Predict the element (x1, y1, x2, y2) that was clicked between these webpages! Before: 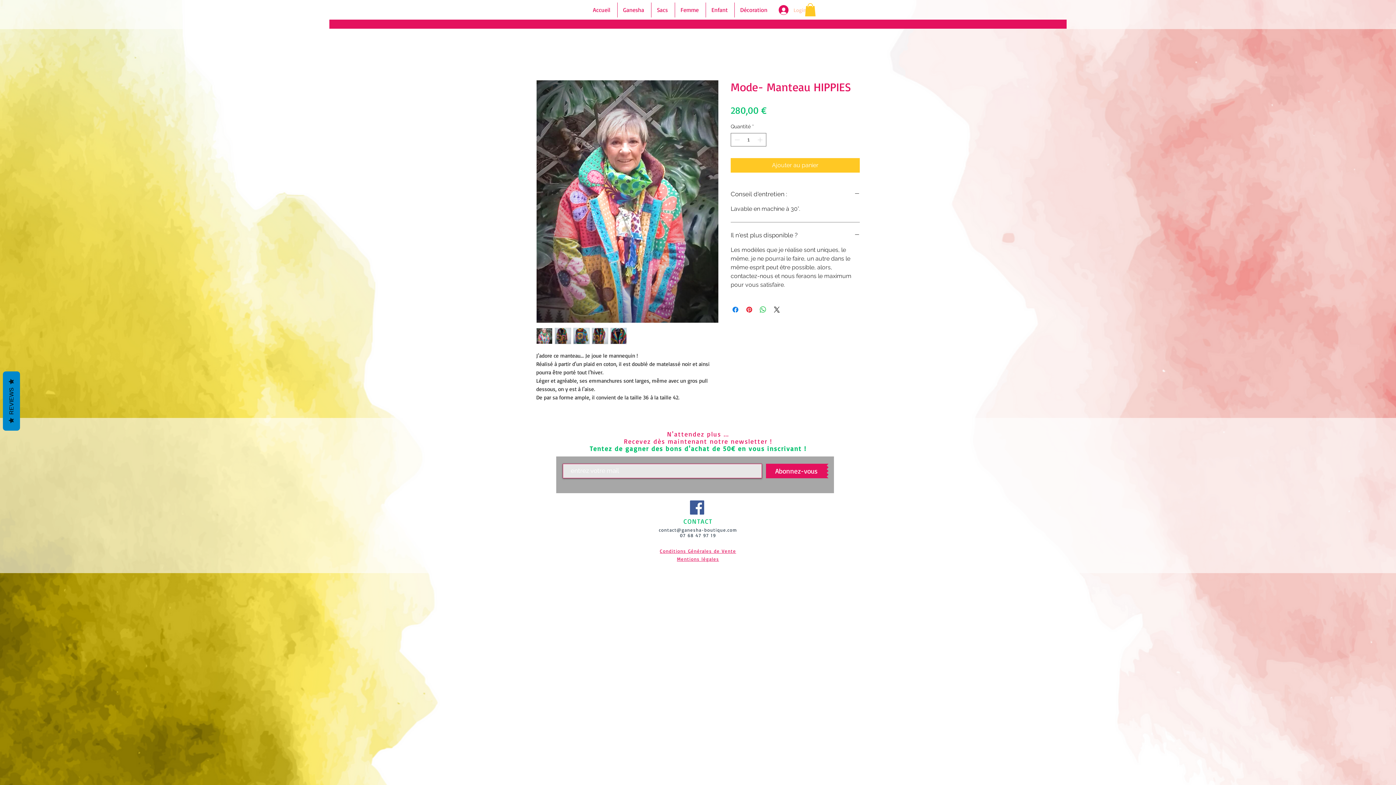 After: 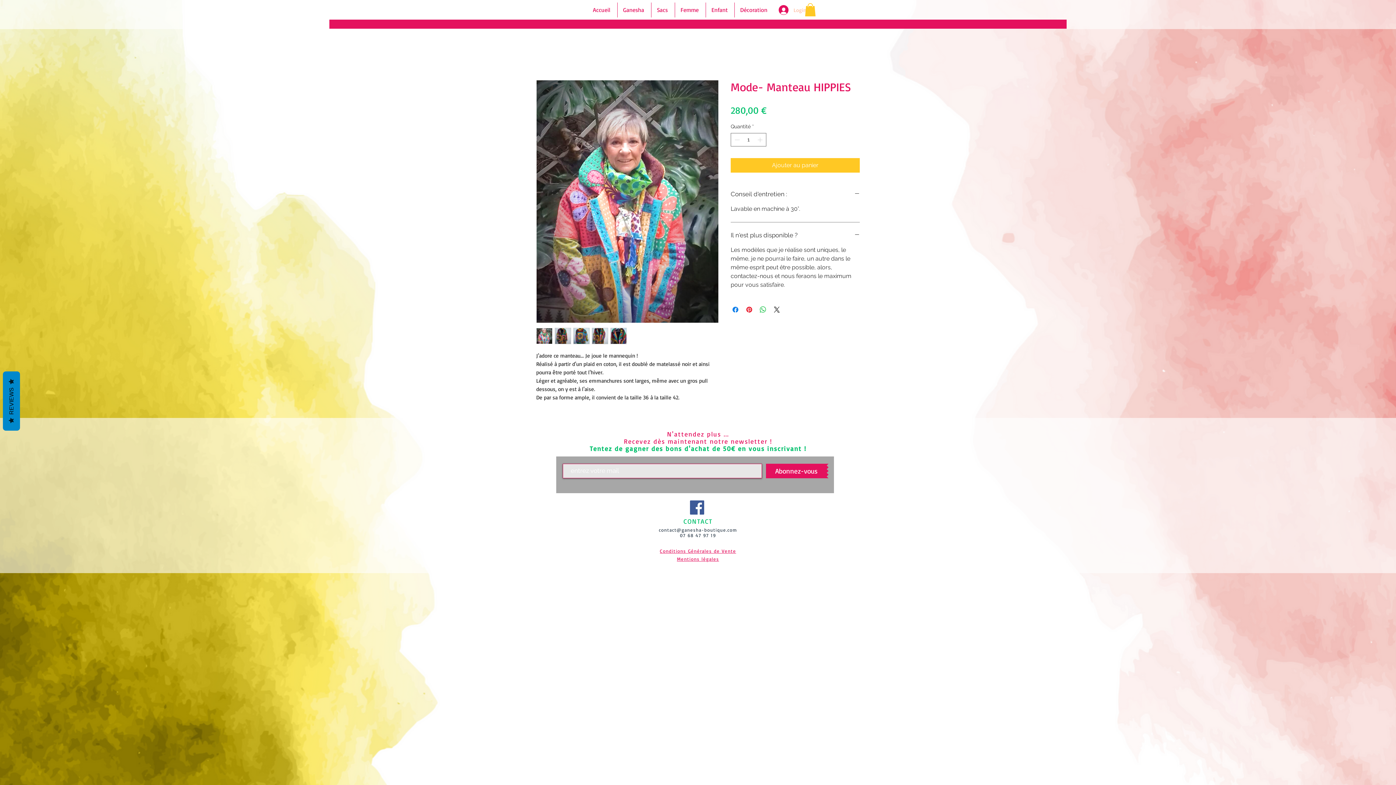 Action: bbox: (554, 327, 571, 344)